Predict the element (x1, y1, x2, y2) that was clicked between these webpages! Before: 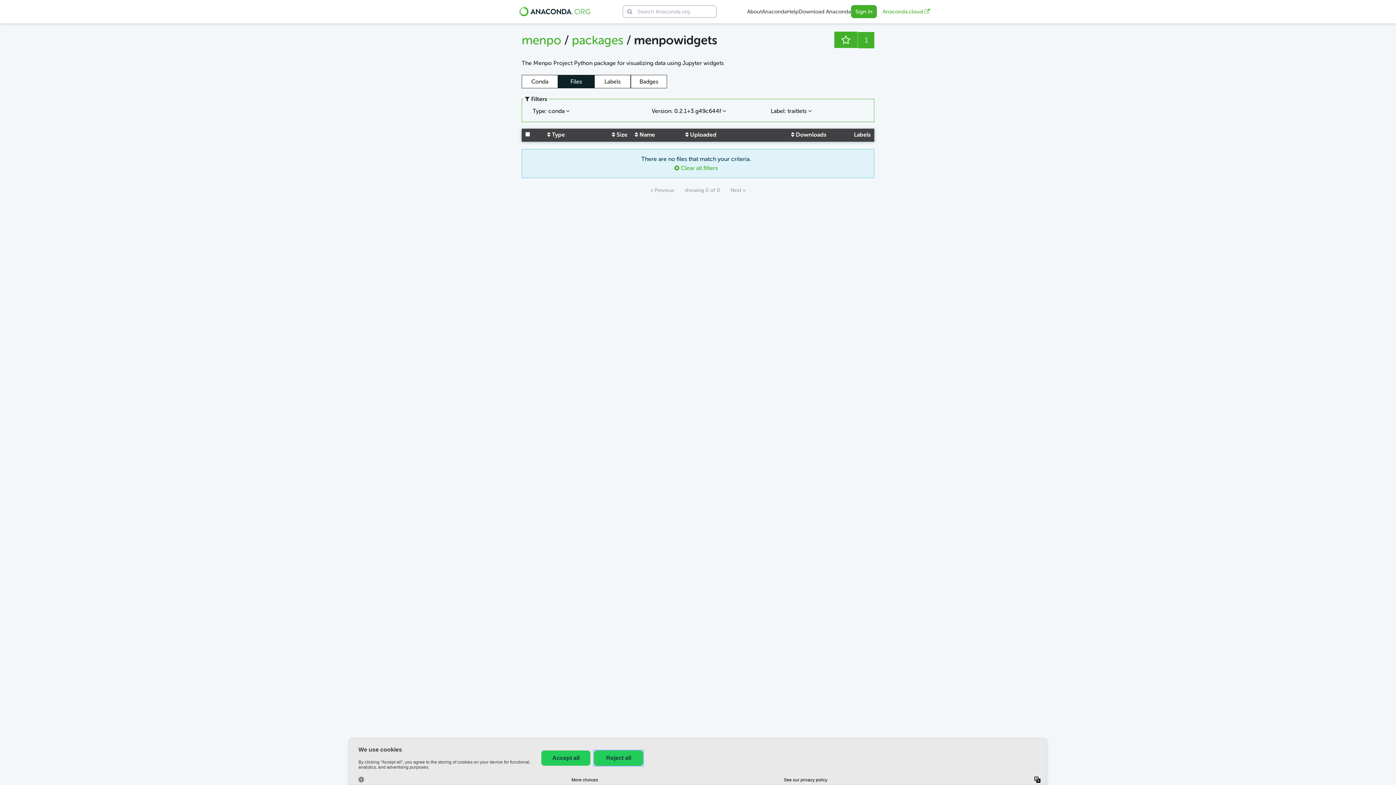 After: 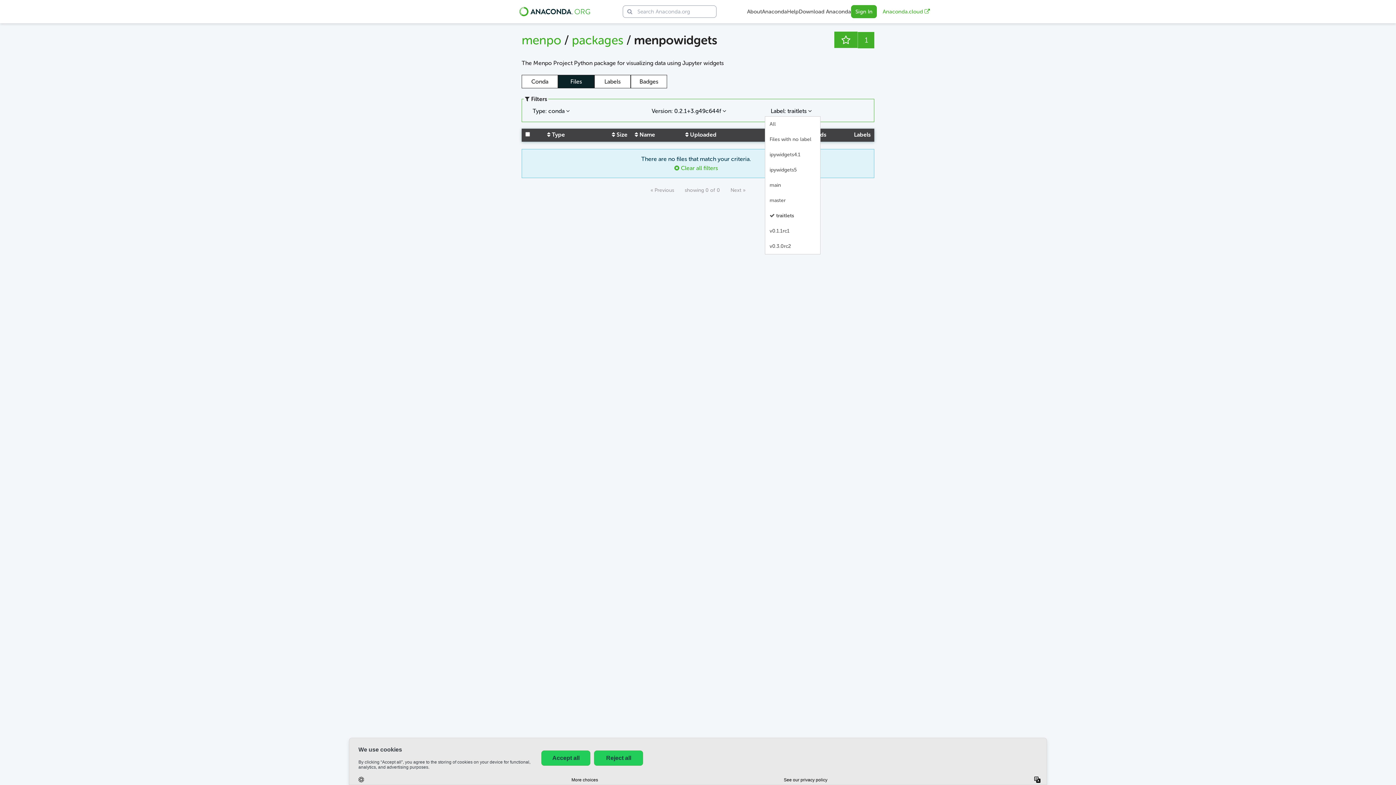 Action: label: Label: traitlets  bbox: (765, 106, 811, 115)